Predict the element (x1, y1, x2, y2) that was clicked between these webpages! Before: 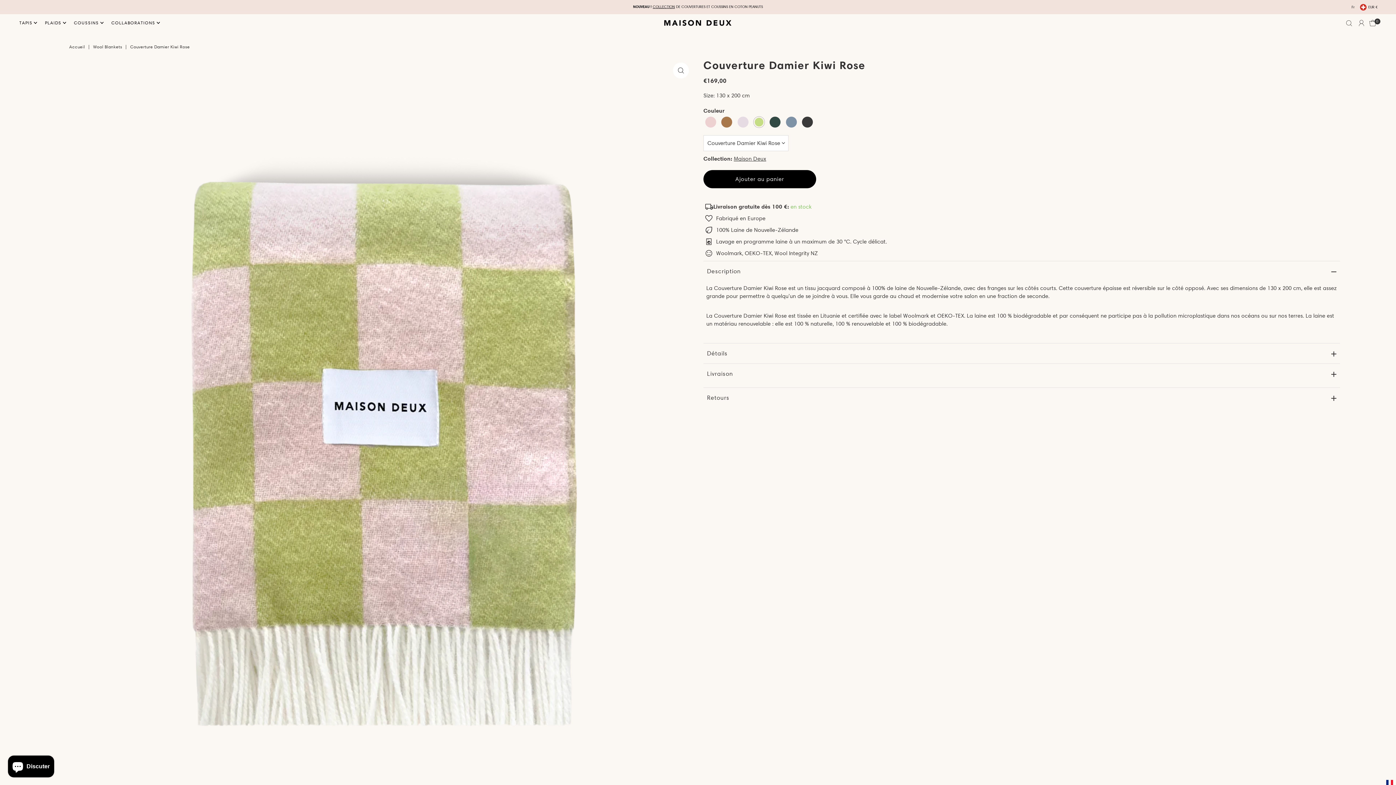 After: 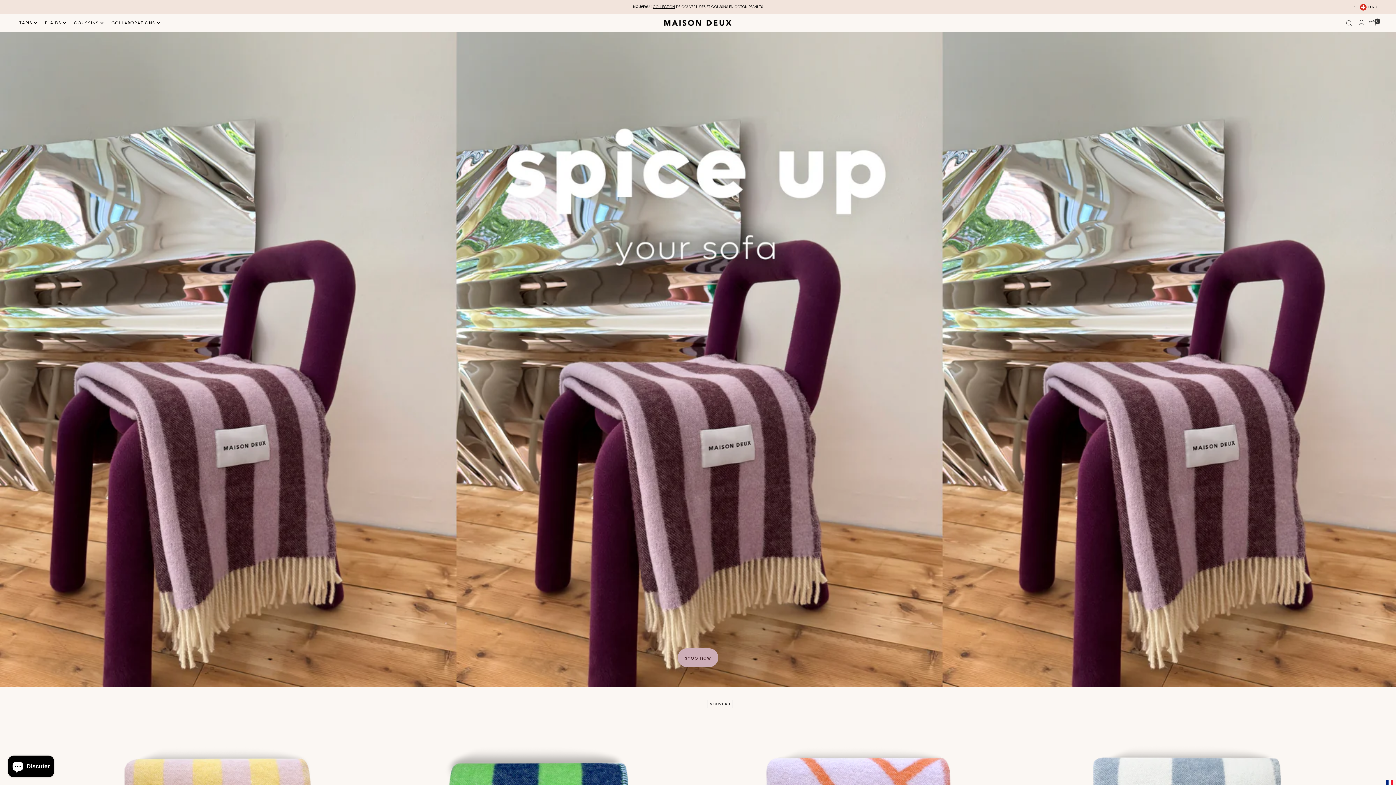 Action: bbox: (664, 18, 731, 26)